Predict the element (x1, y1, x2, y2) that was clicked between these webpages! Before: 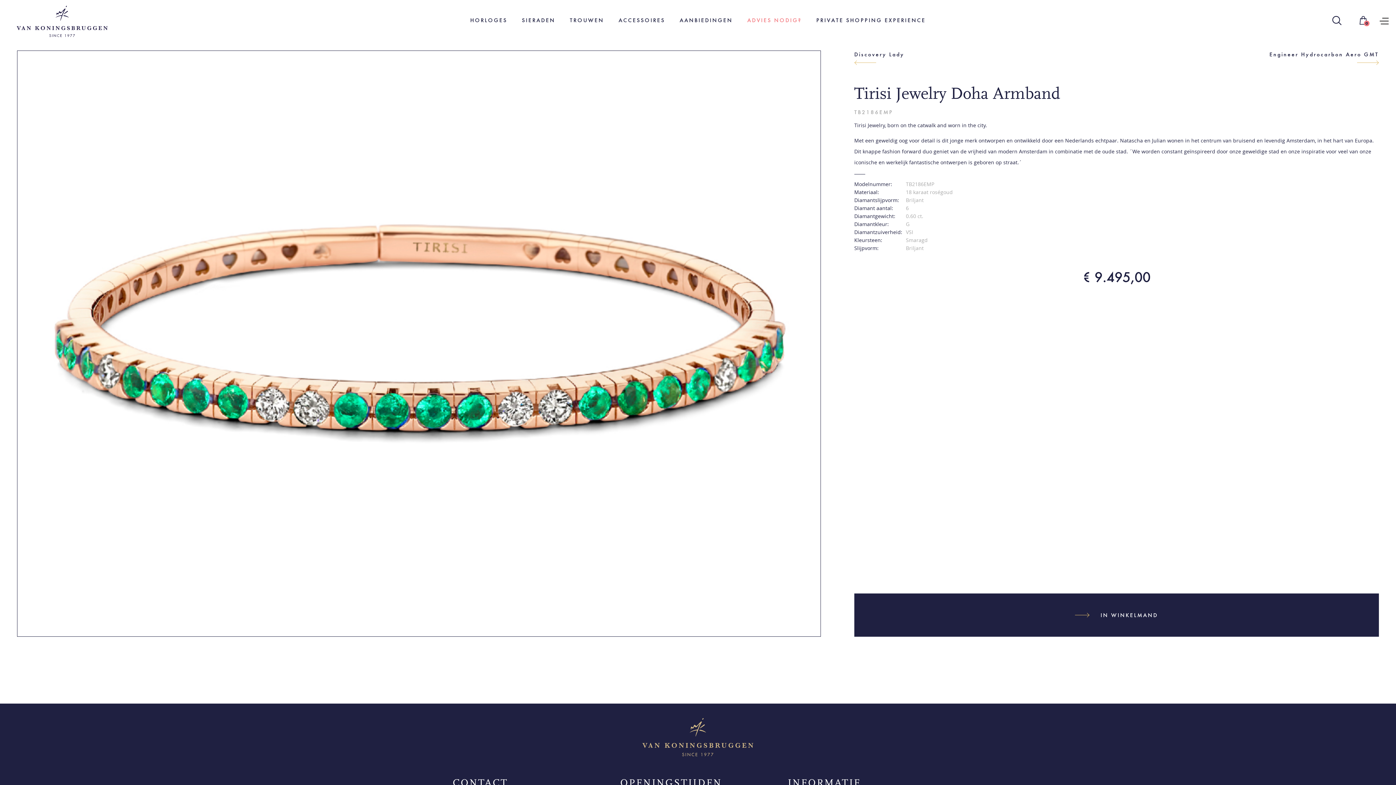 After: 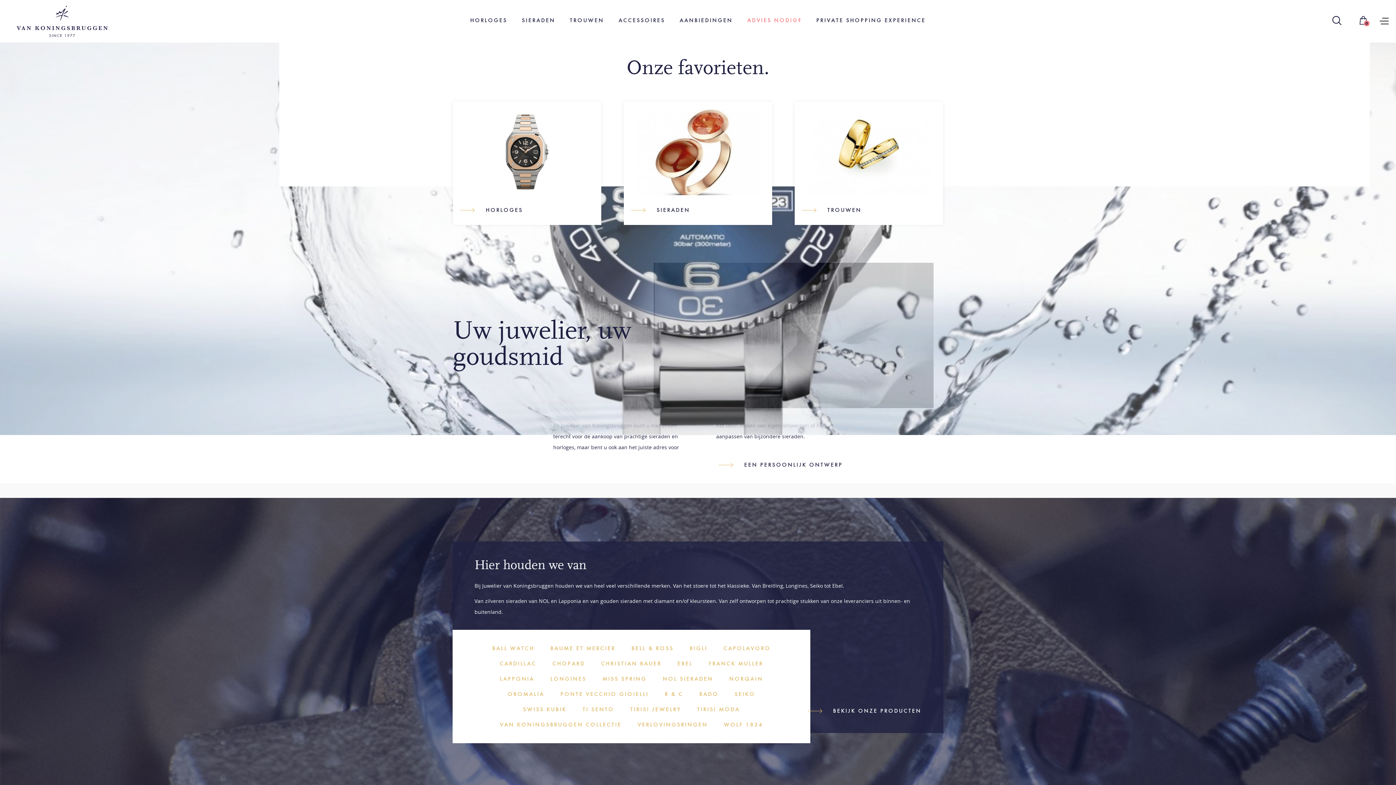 Action: bbox: (16, 0, 107, 42)